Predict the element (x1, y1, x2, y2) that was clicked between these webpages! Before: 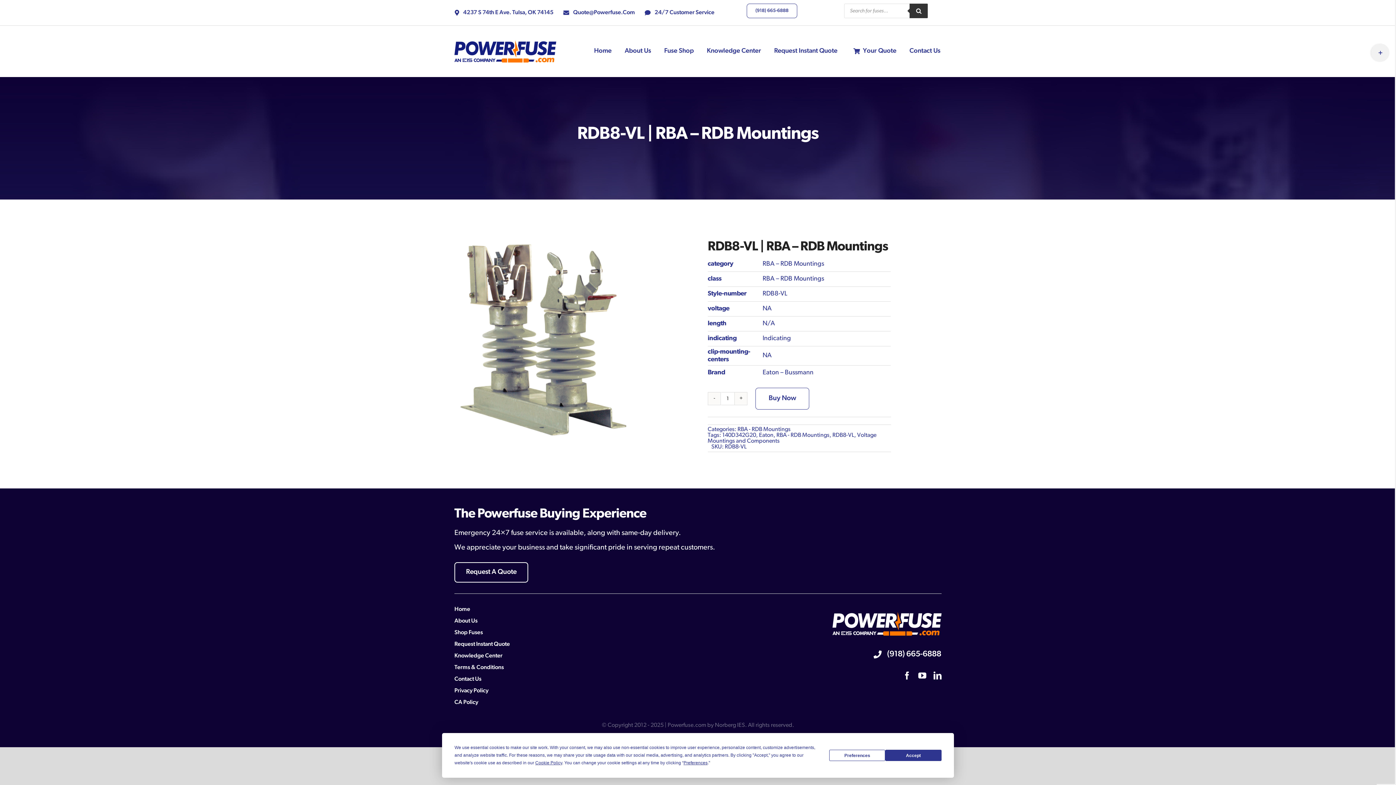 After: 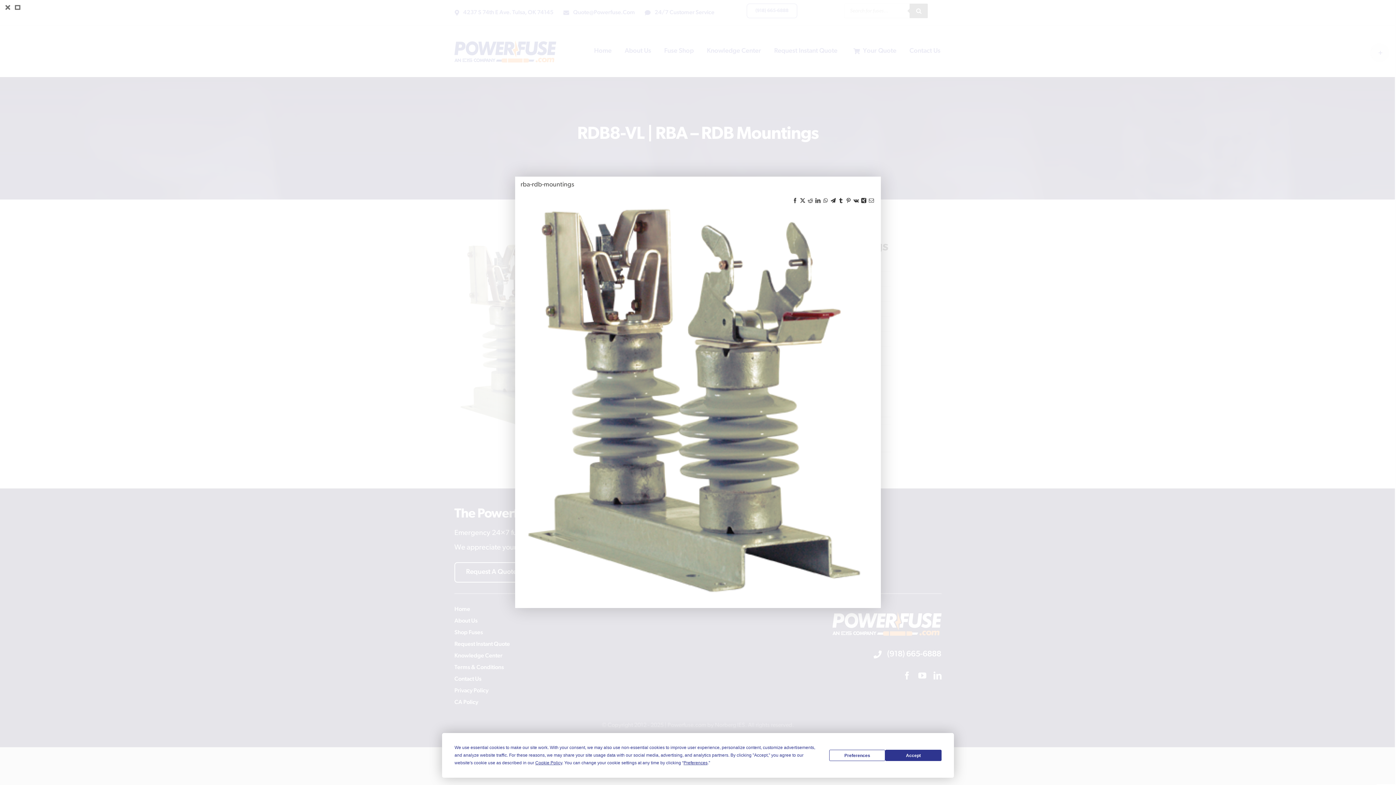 Action: bbox: (454, 235, 636, 443)